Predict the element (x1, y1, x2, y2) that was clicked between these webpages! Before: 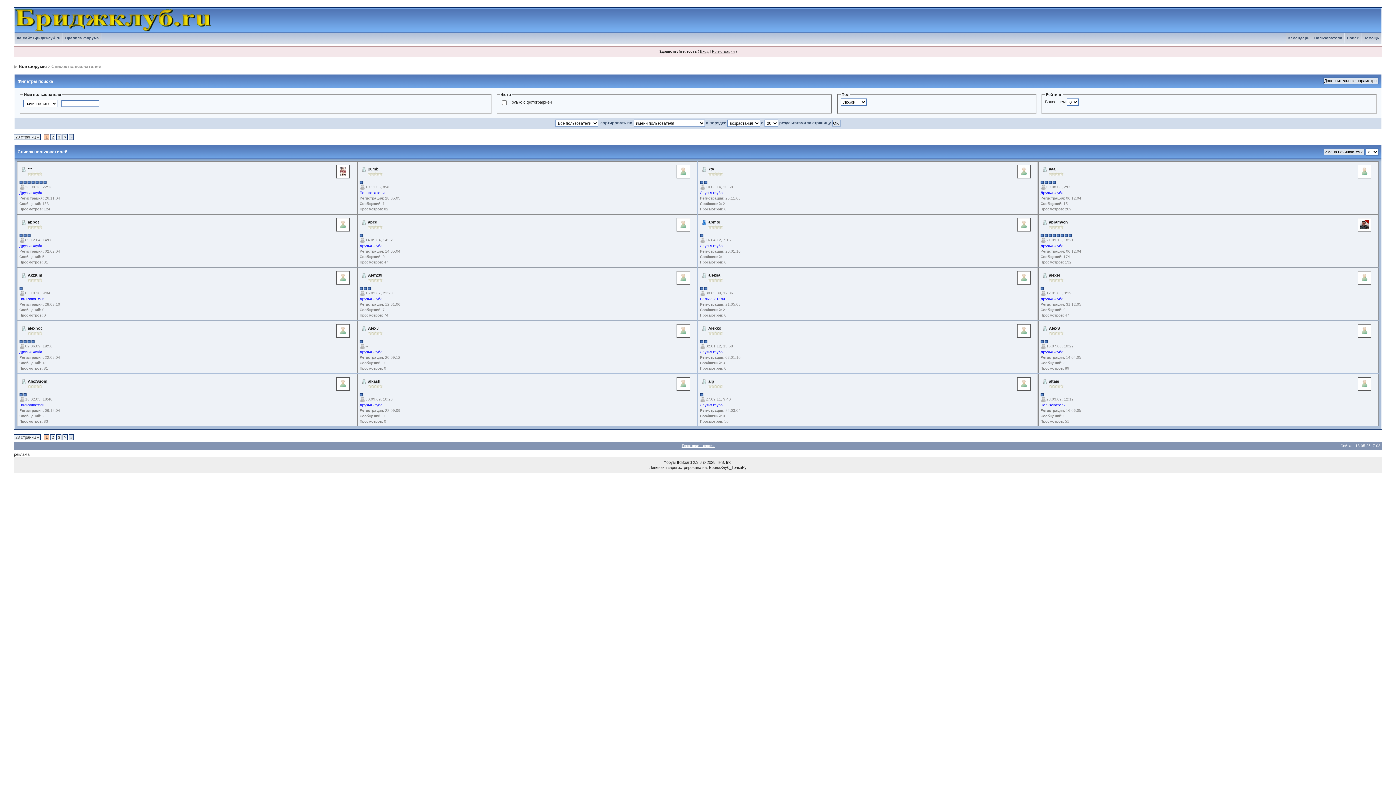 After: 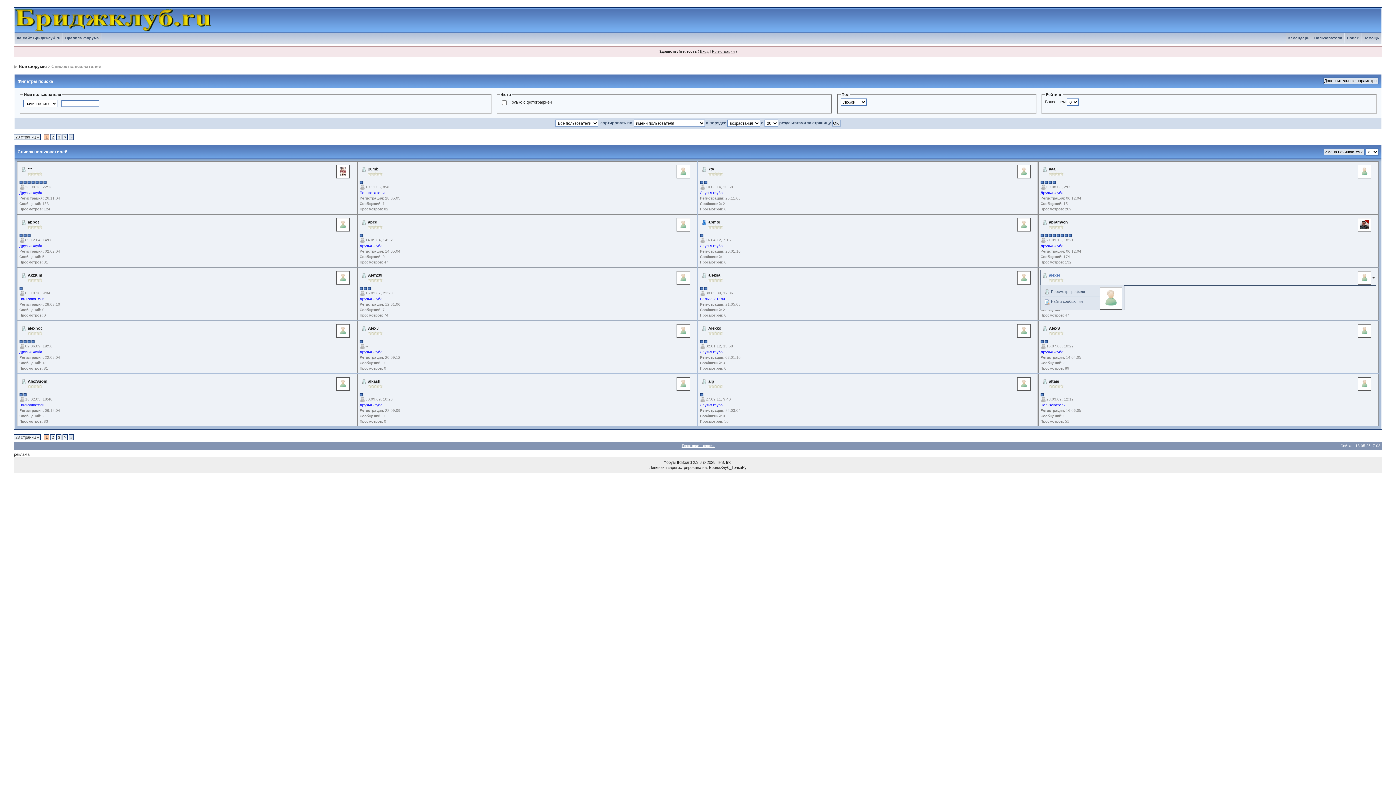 Action: bbox: (1049, 273, 1060, 277) label: alexei